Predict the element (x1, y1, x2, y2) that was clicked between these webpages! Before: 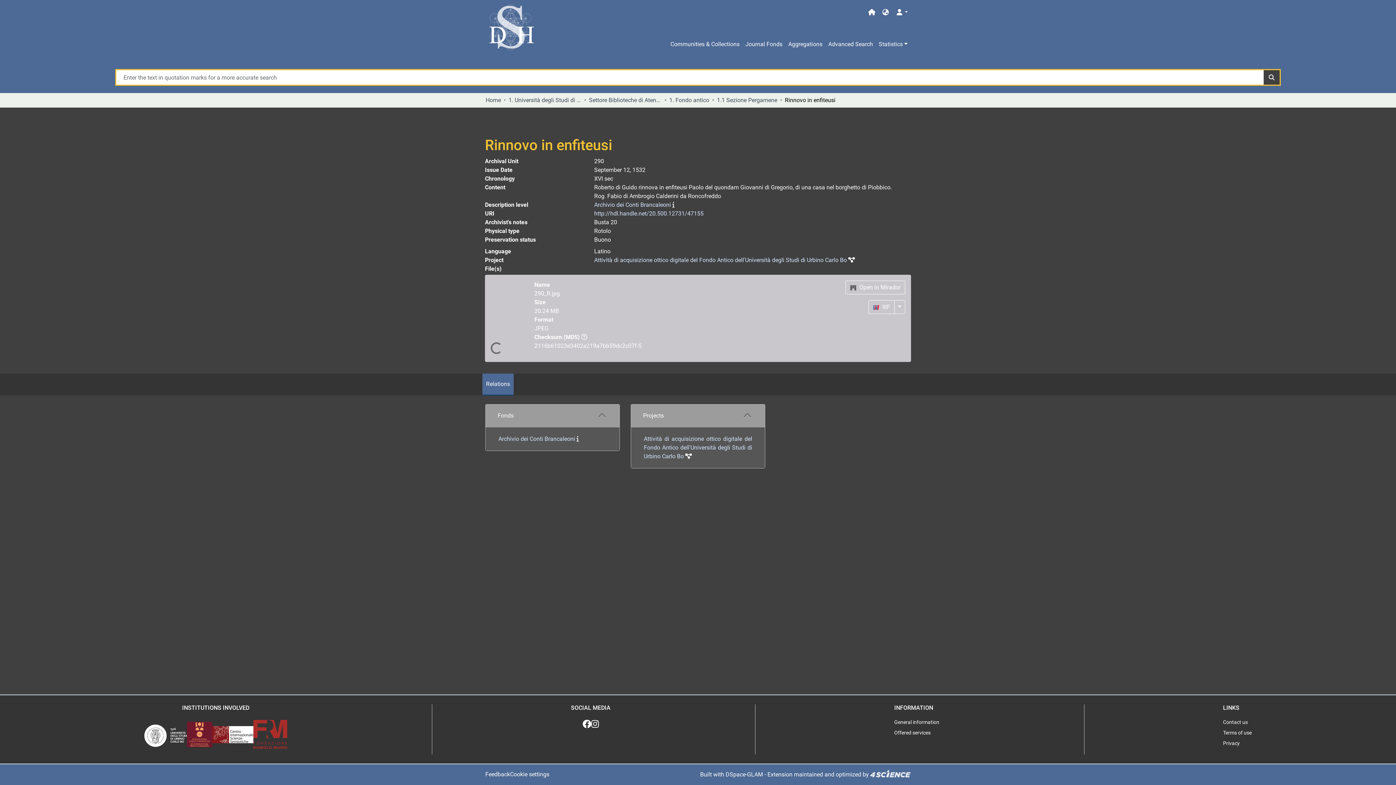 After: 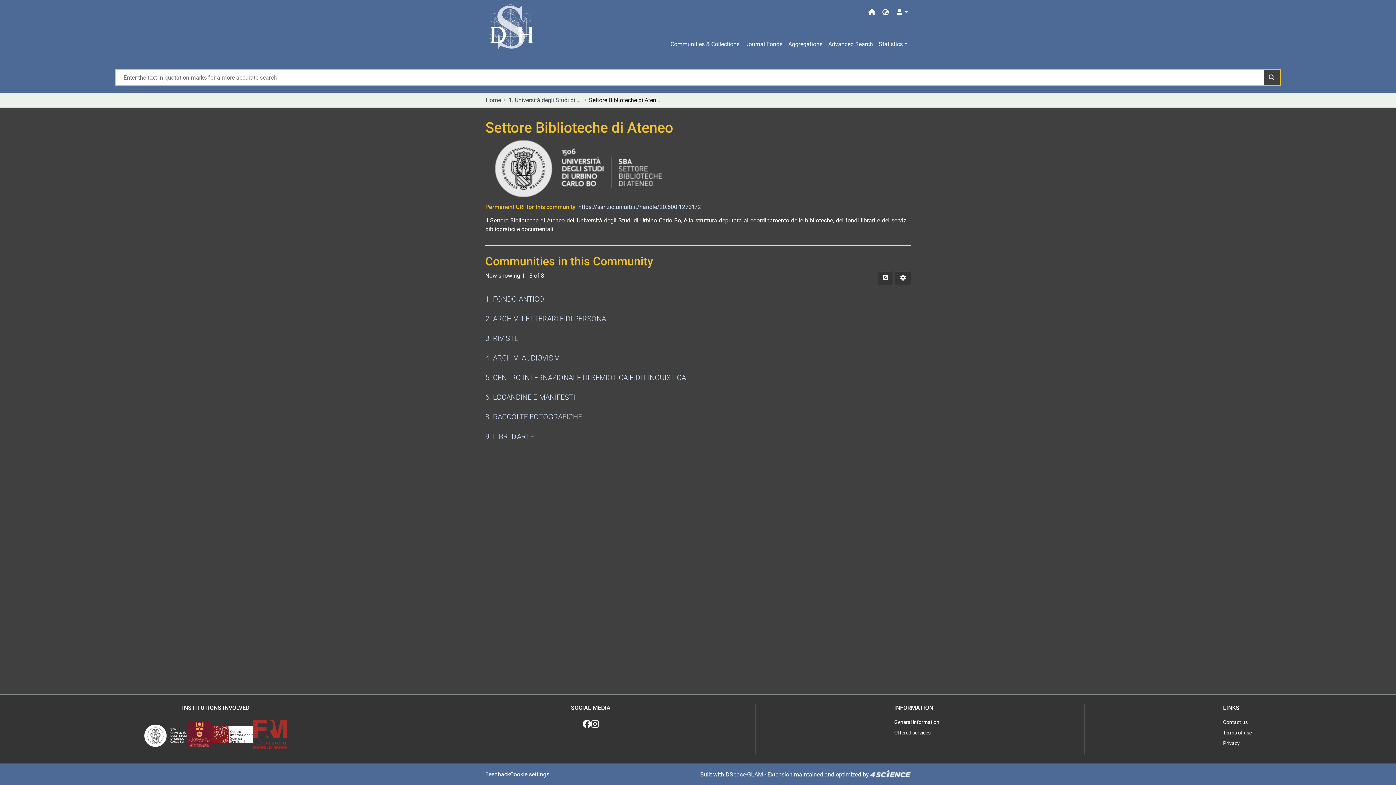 Action: bbox: (589, 96, 661, 104) label: Settore Biblioteche di Ateneo